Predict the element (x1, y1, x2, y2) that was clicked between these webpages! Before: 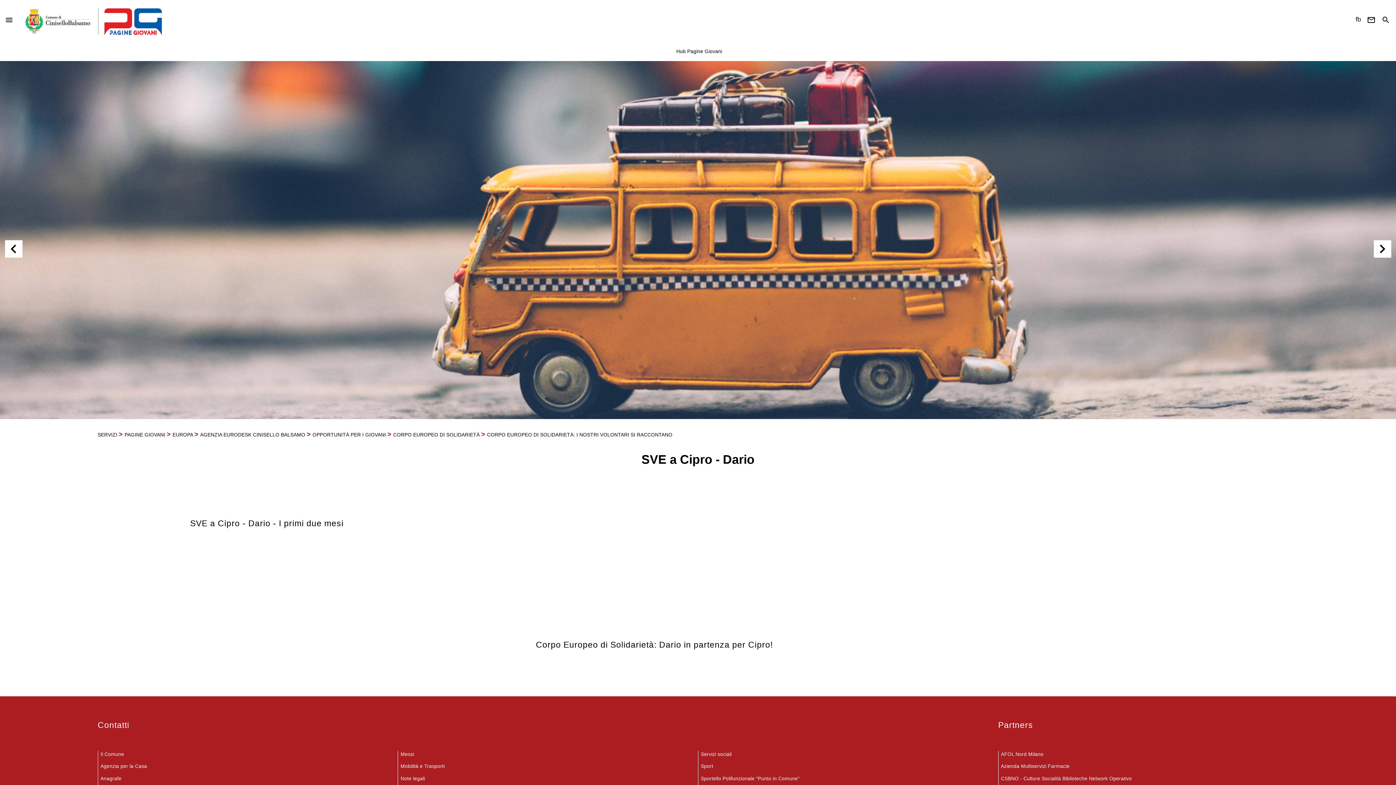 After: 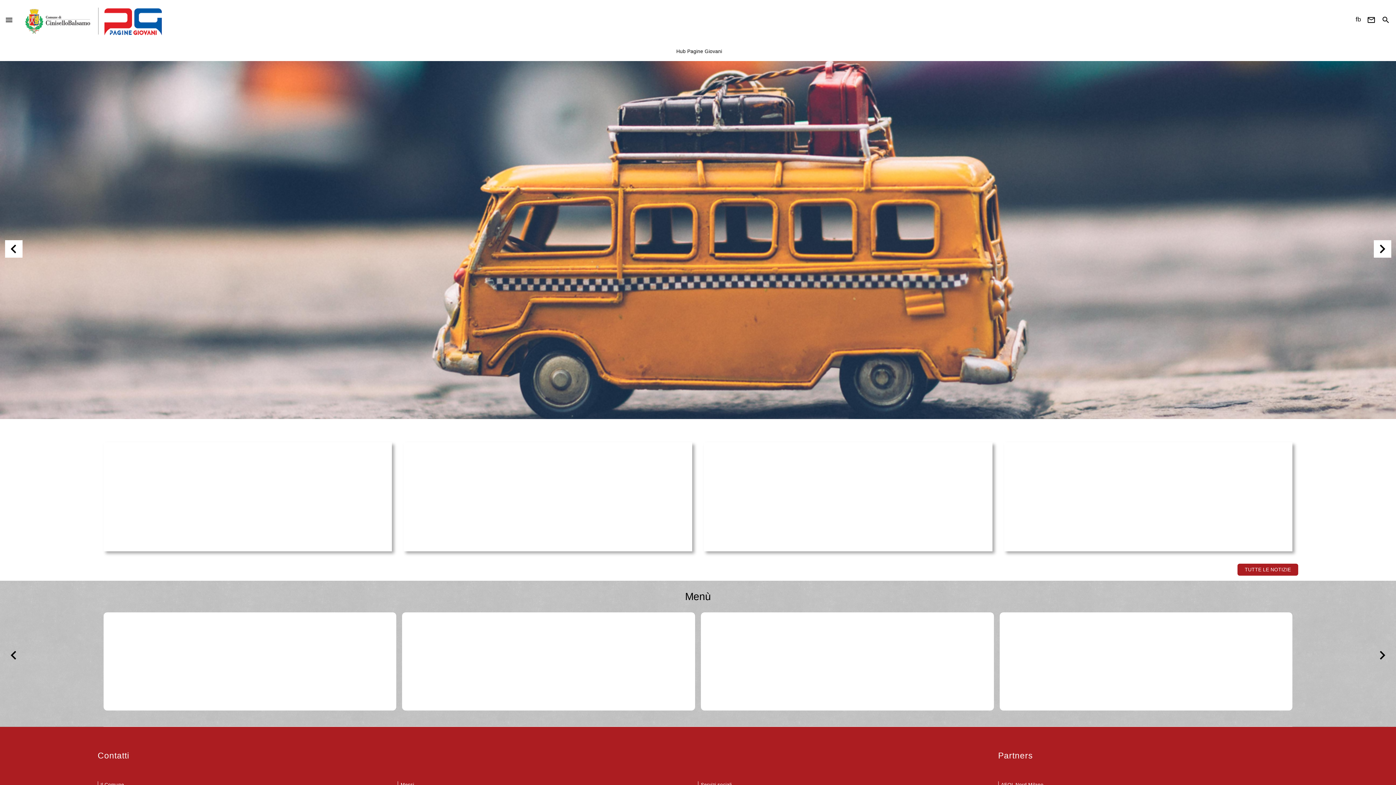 Action: bbox: (24, 3, 193, 38)